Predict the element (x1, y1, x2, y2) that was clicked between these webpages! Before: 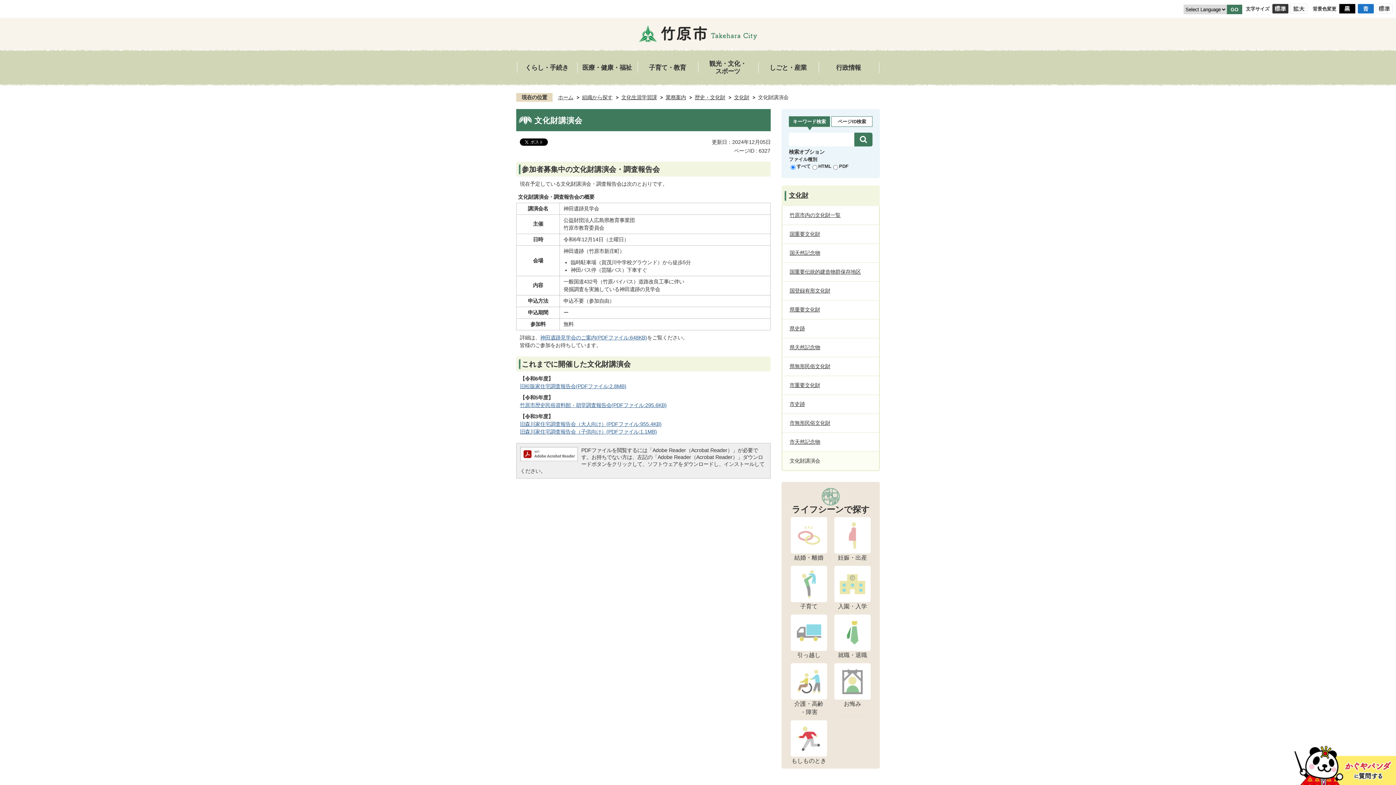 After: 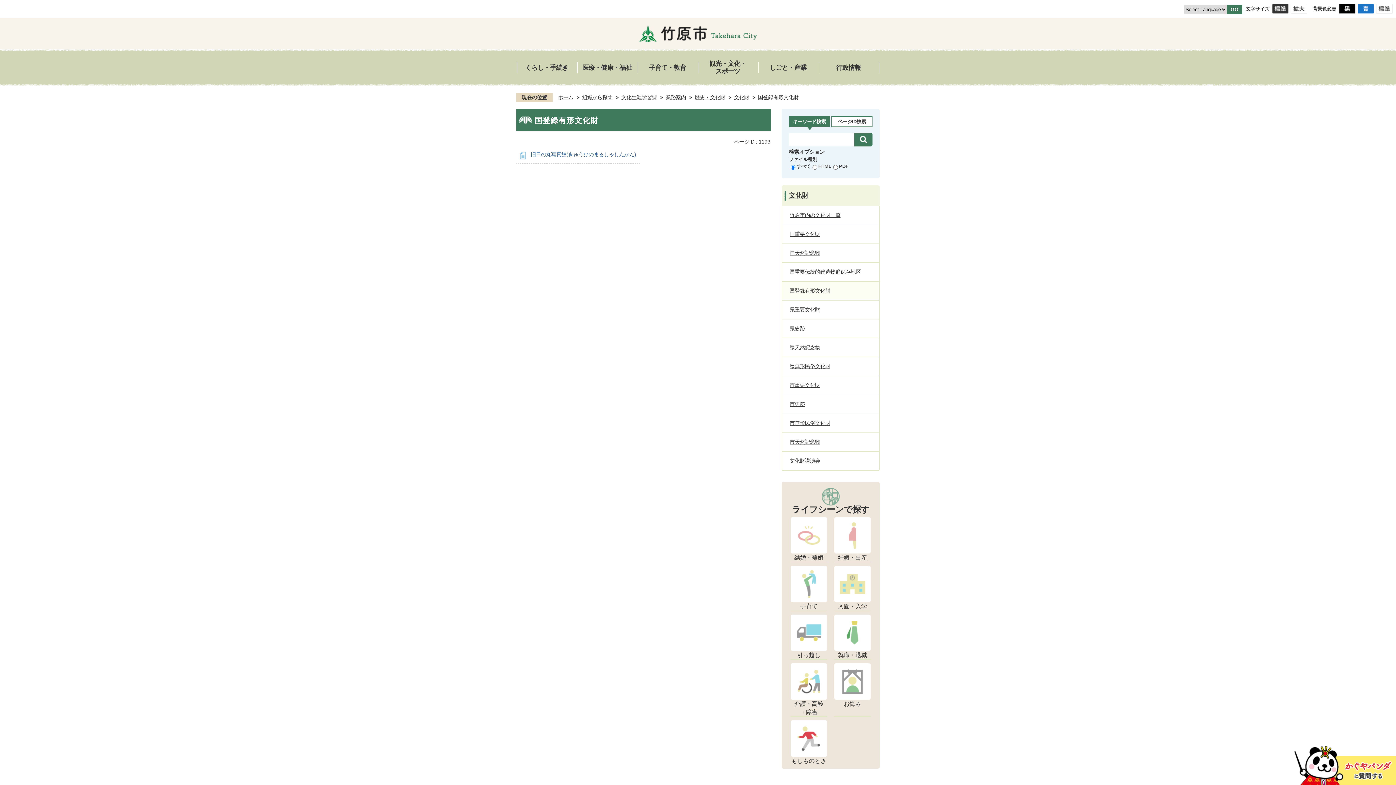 Action: label: 国登録有形文化財 bbox: (782, 281, 879, 300)